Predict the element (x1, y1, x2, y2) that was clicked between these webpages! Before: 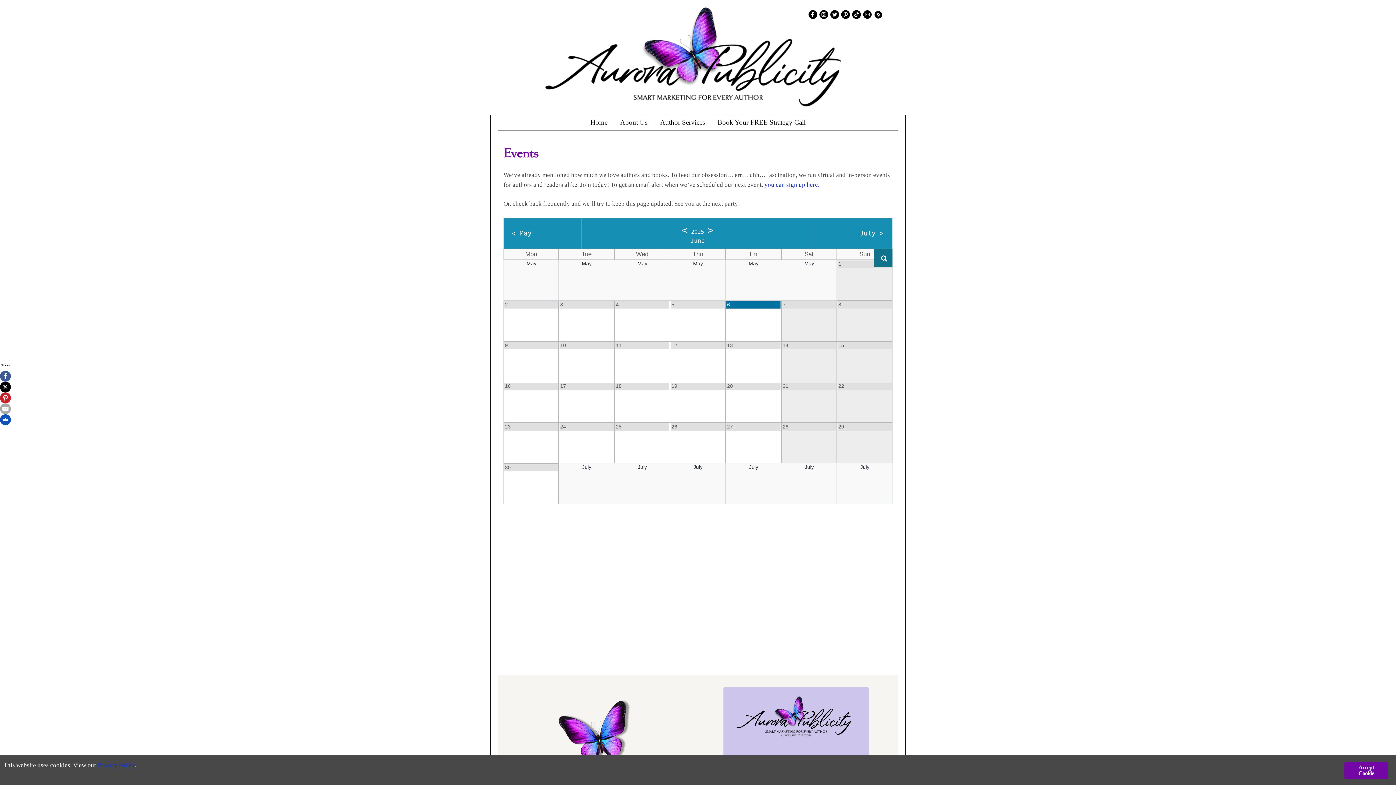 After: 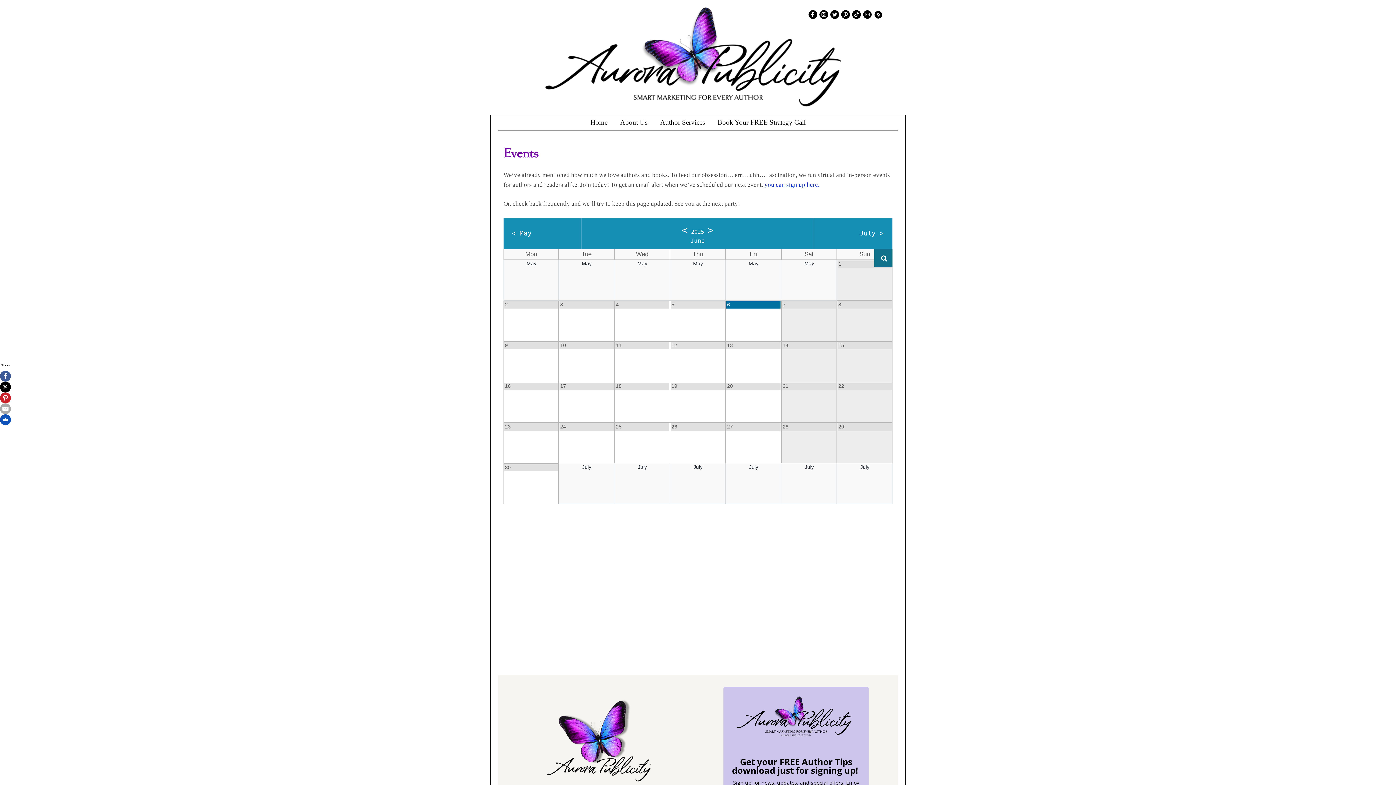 Action: bbox: (819, 10, 828, 18)